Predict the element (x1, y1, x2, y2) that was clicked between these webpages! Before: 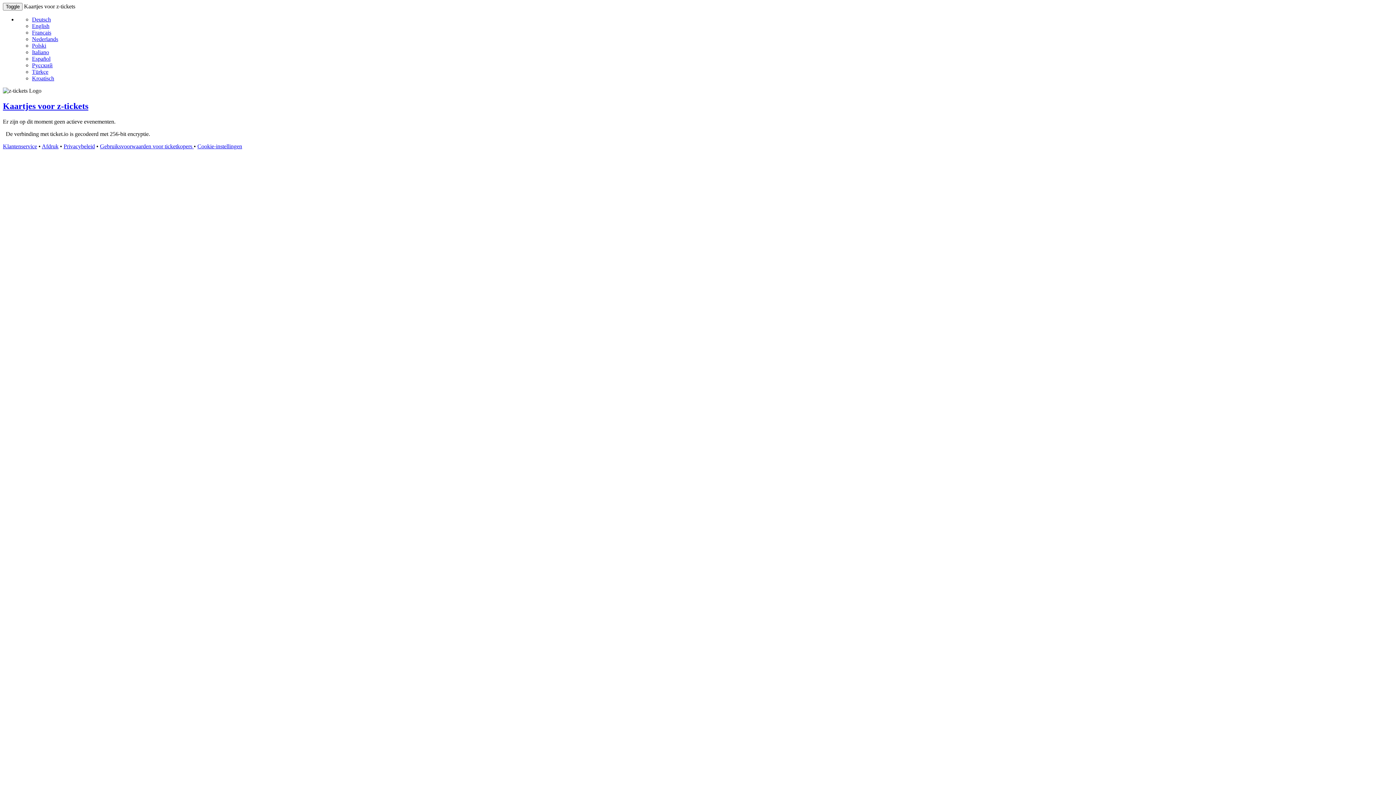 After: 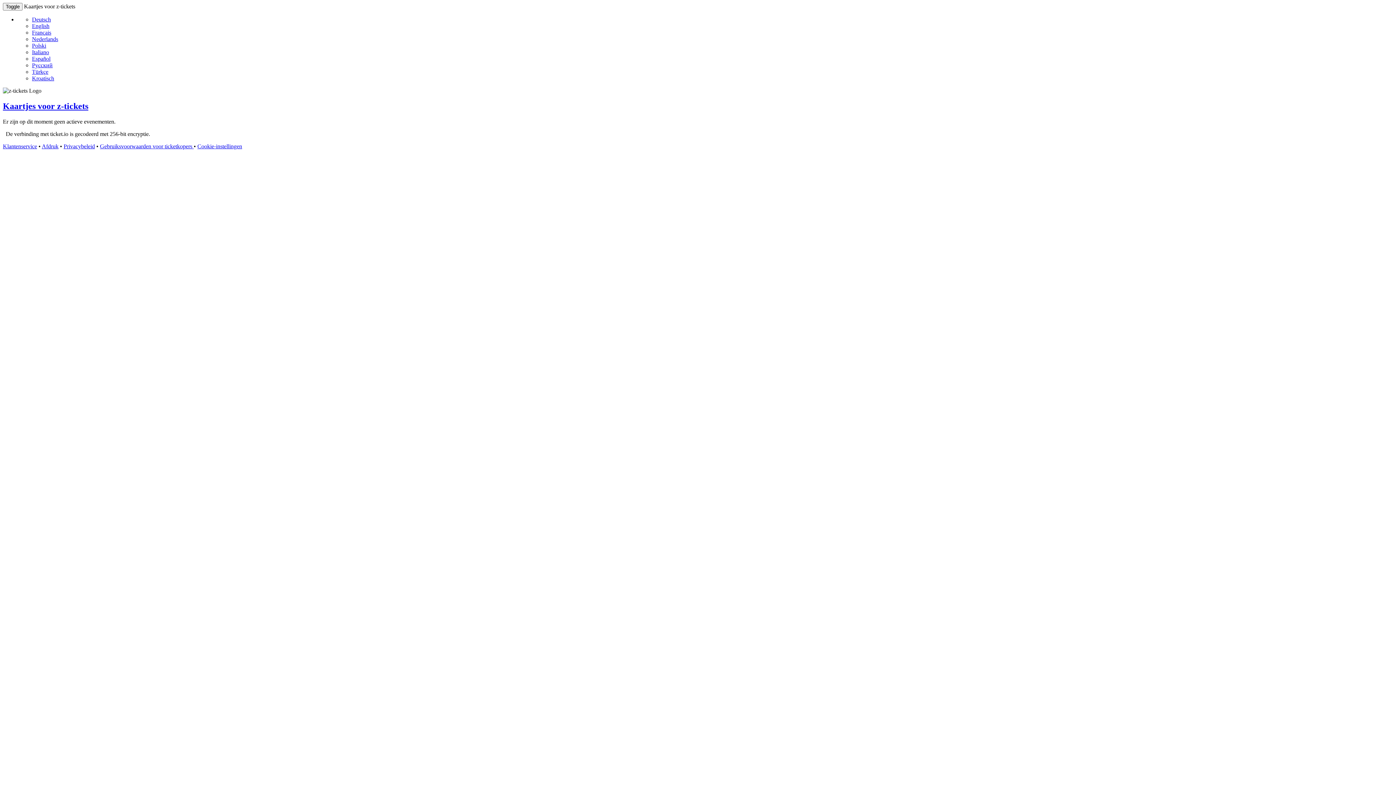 Action: label: Privacybeleid bbox: (63, 143, 94, 149)